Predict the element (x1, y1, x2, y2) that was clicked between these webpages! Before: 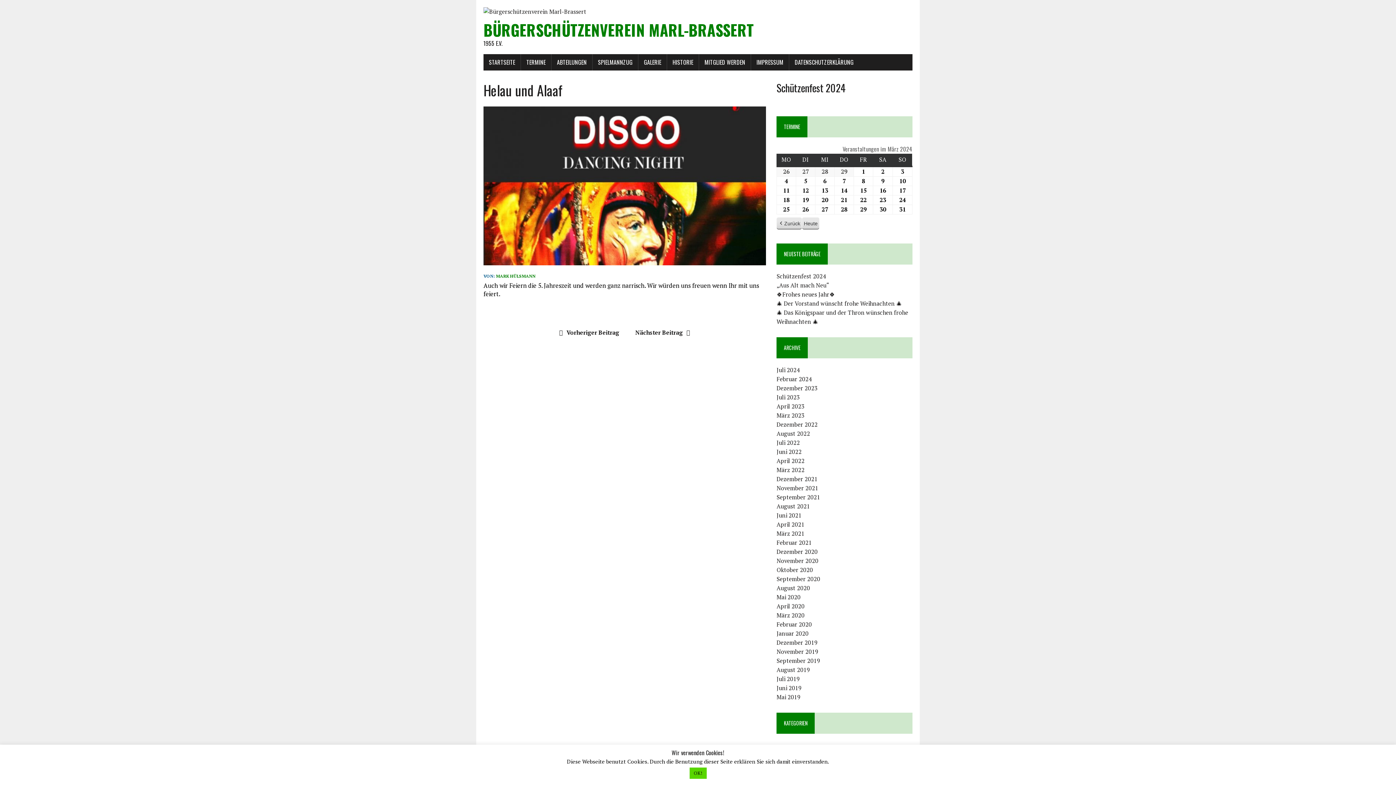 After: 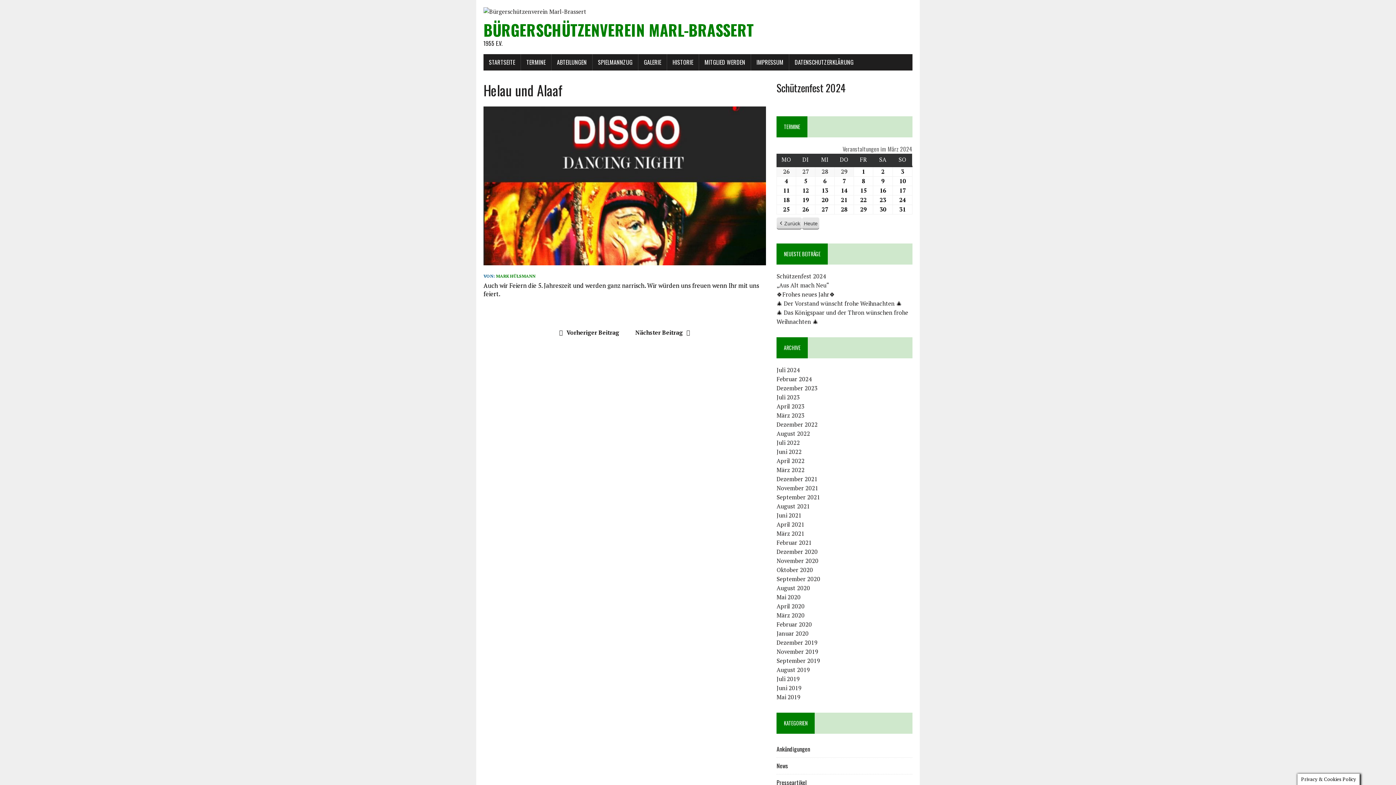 Action: label: OK! bbox: (689, 768, 706, 779)